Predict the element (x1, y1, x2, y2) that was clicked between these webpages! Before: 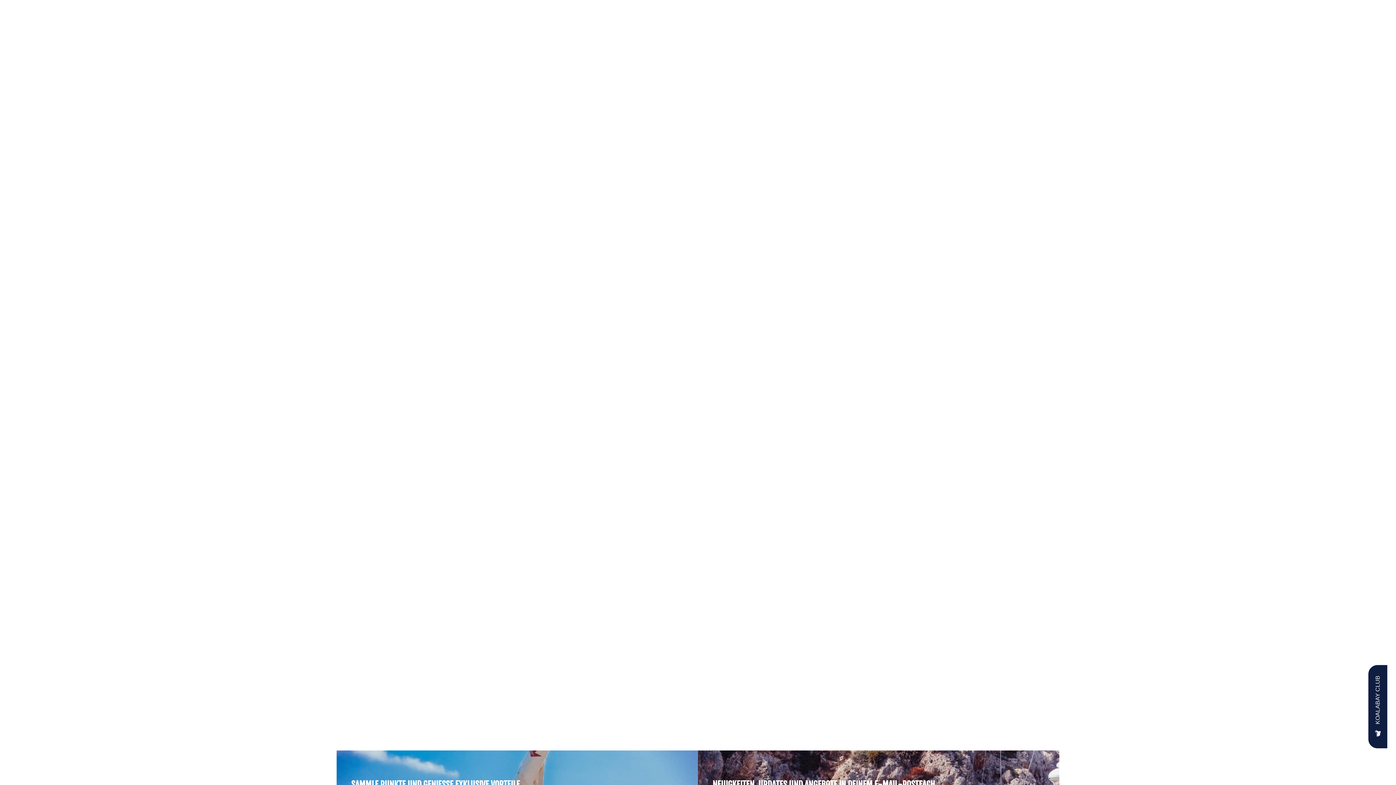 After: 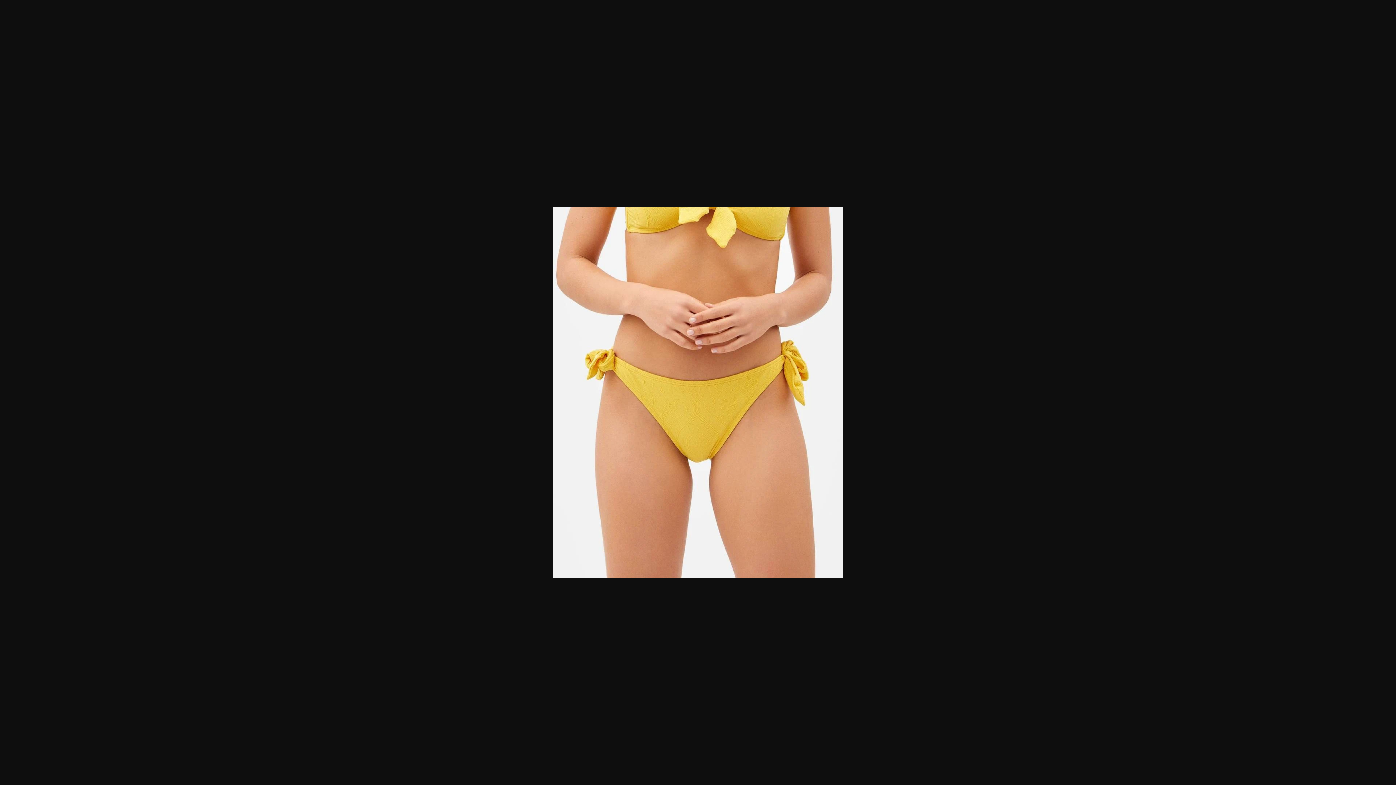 Action: bbox: (336, 76, 592, 402)